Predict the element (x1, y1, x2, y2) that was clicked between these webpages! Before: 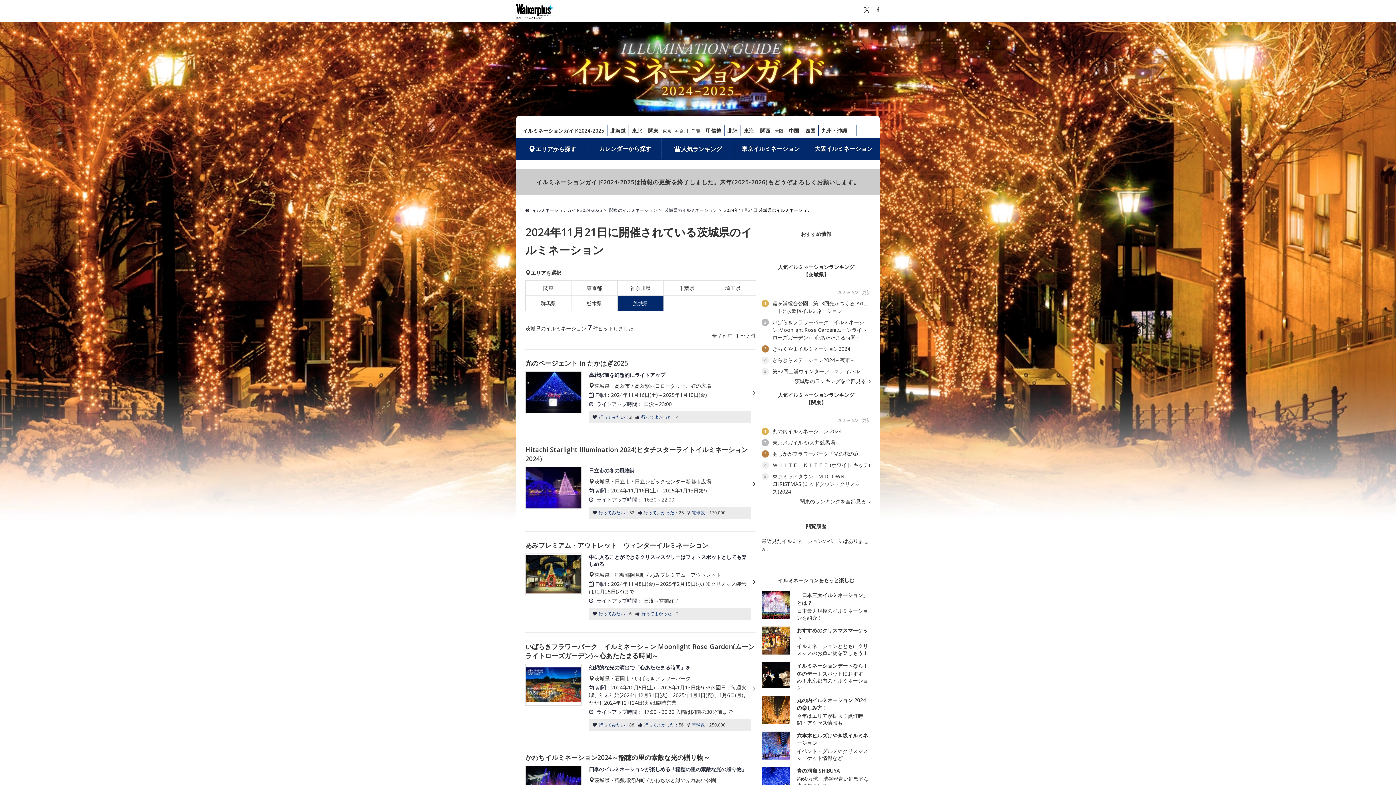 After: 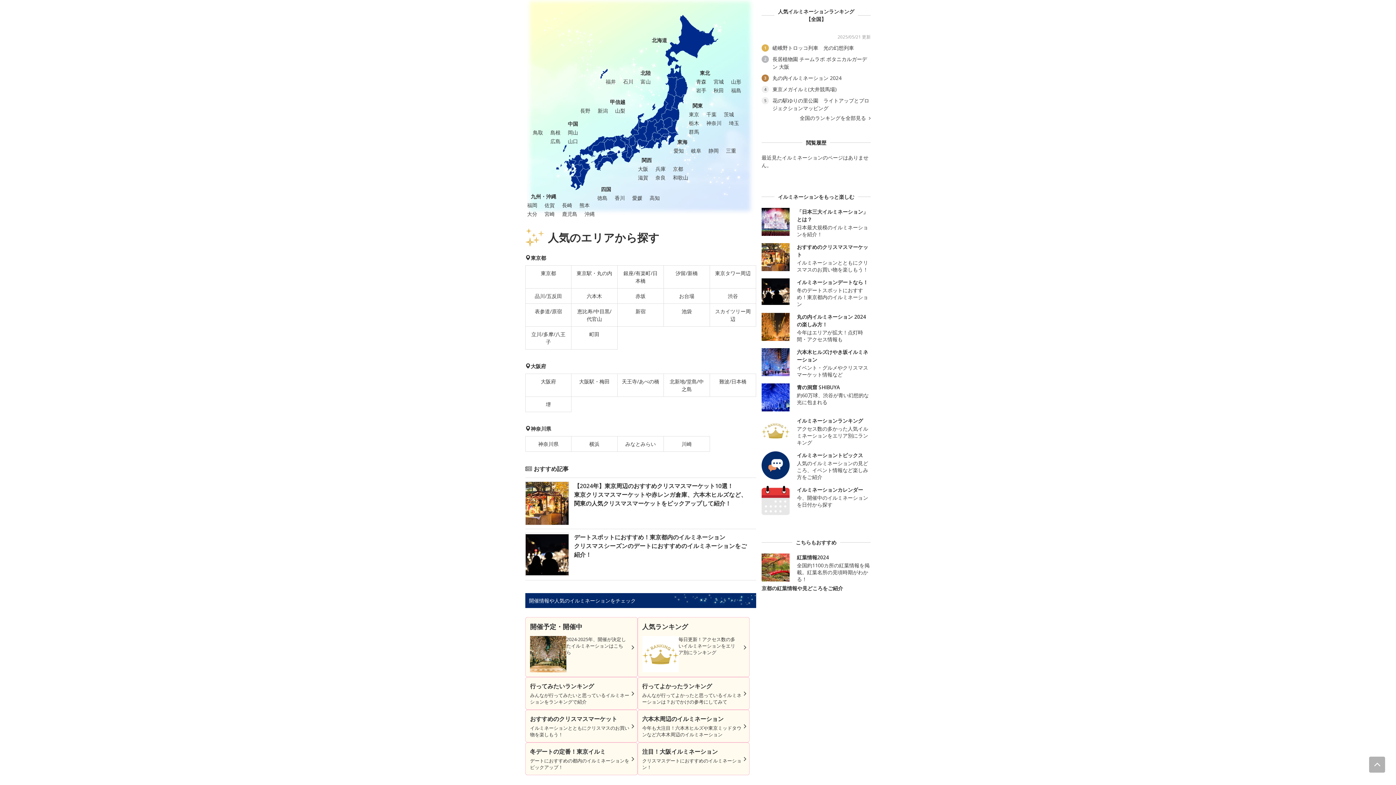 Action: bbox: (516, 138, 588, 159) label: エリアから探す